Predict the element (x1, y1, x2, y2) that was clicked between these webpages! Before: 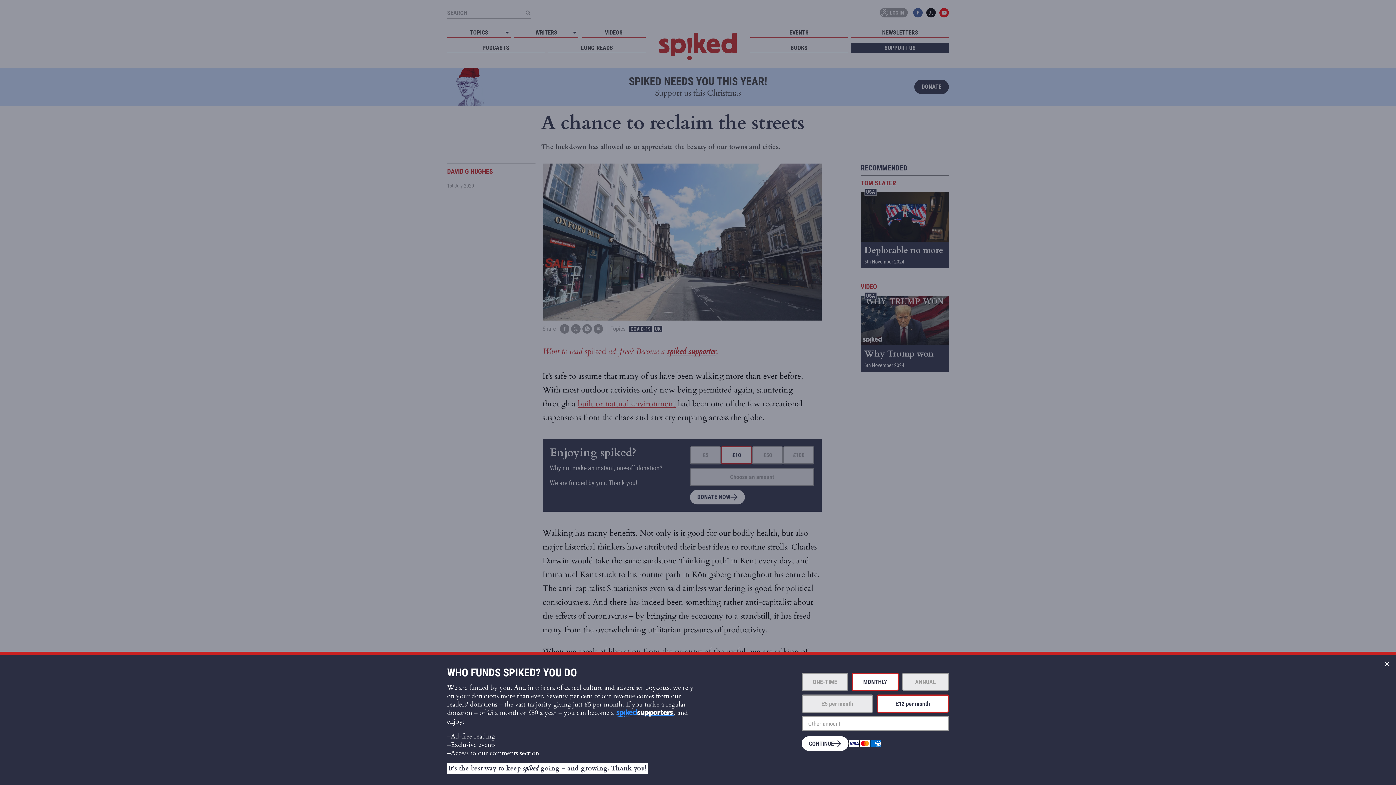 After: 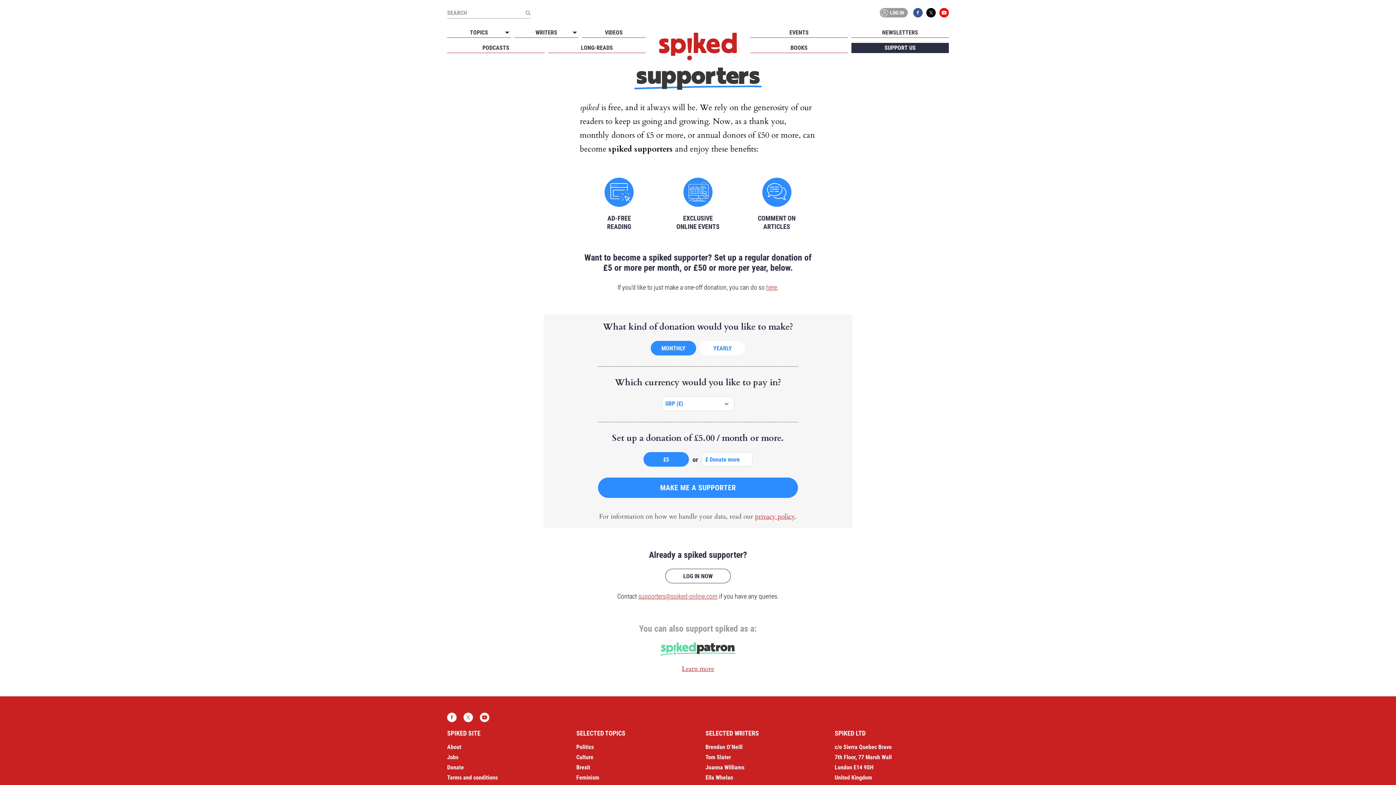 Action: bbox: (616, 709, 674, 717)